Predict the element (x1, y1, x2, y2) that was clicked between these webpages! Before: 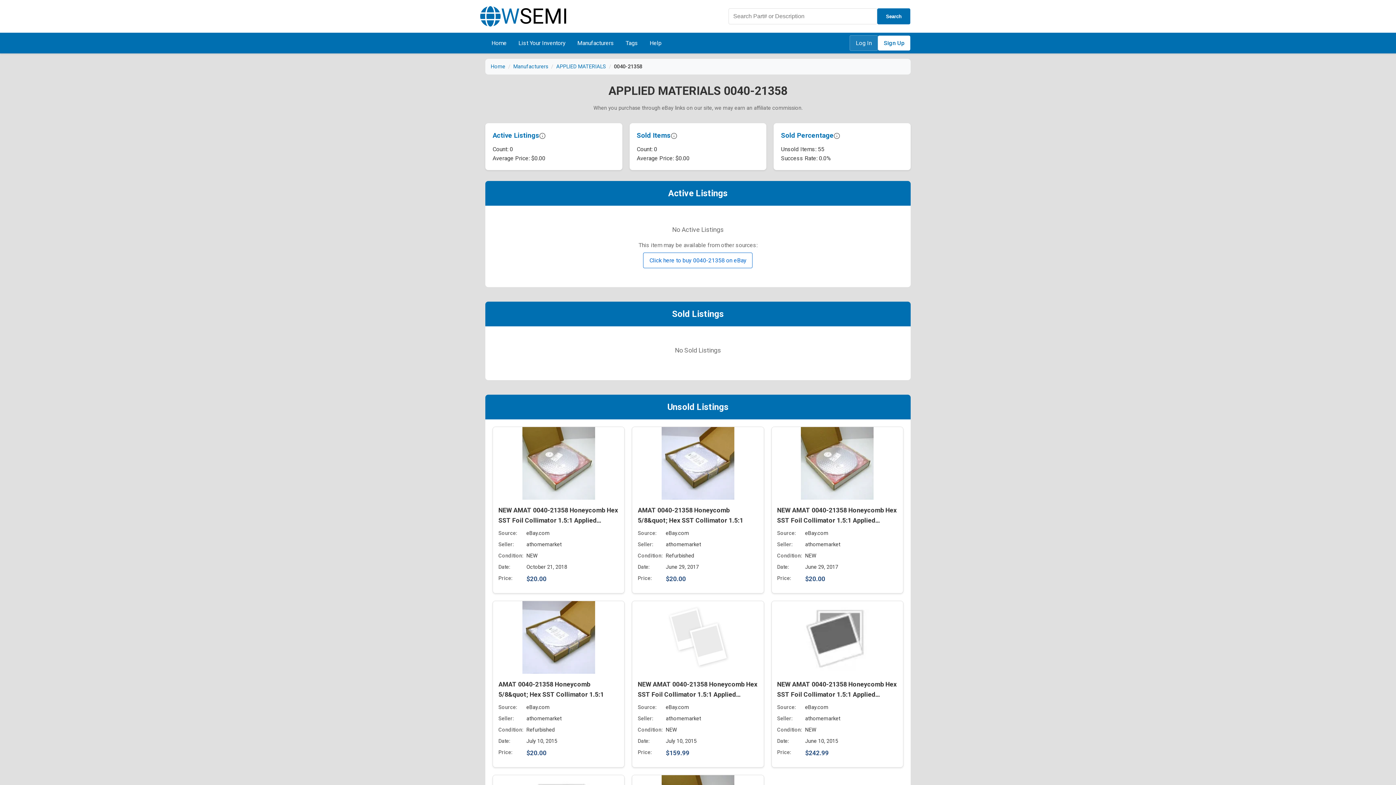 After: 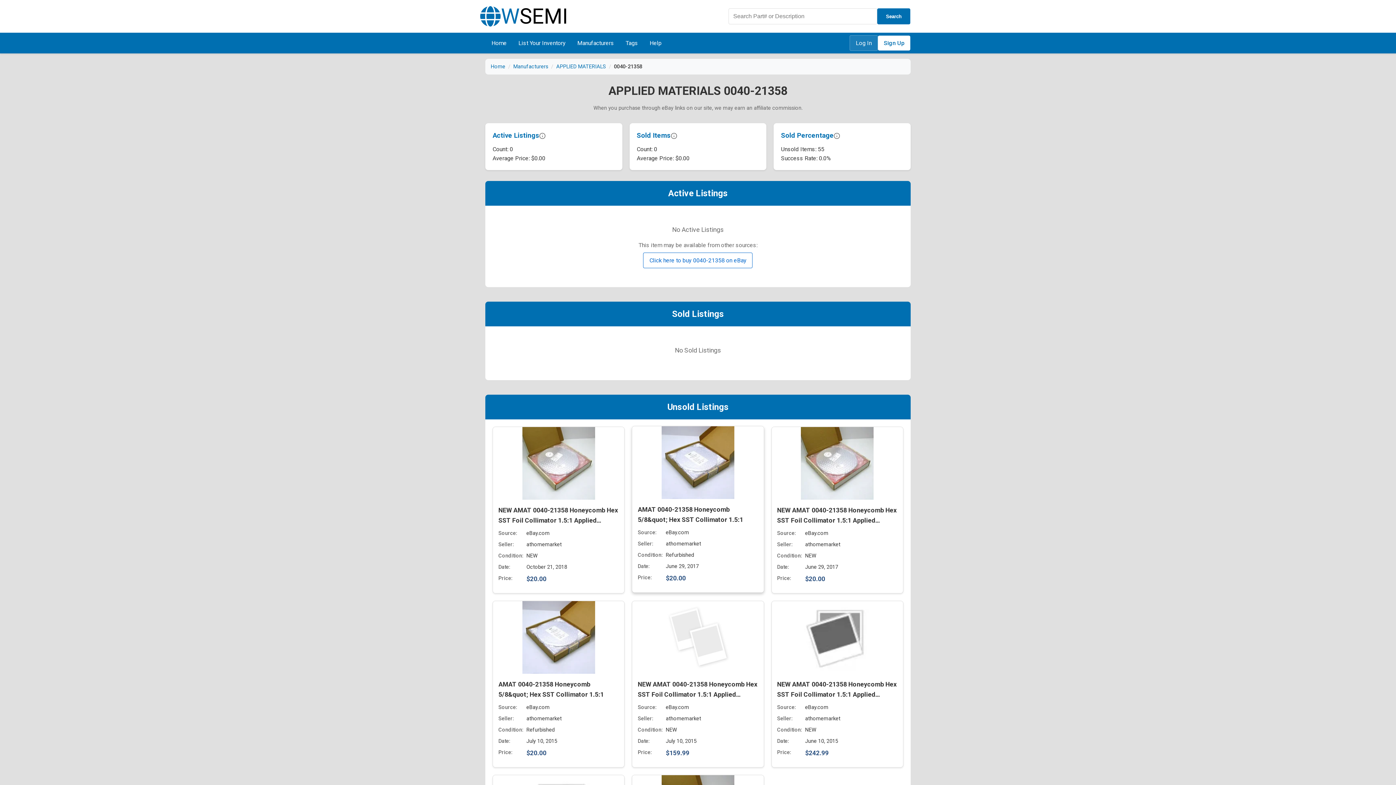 Action: bbox: (632, 426, 764, 593) label: AMAT 0040-21358 Honeycomb 5/8&quot; Hex SST Collimator 1.5:1
Source:
eBay.com
Seller:
athomemarket
Condition:
Refurbished
Date:
June 29, 2017
Price:
$20.00